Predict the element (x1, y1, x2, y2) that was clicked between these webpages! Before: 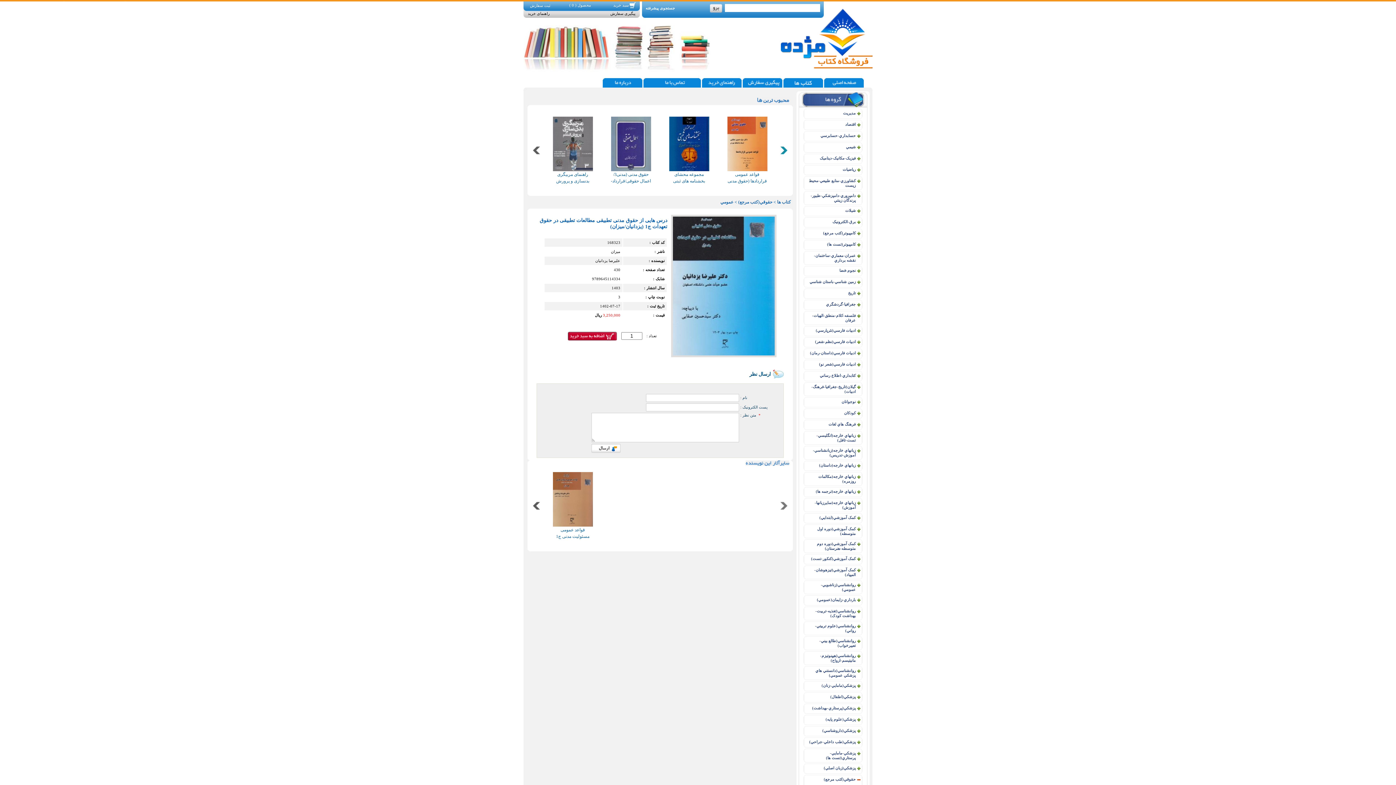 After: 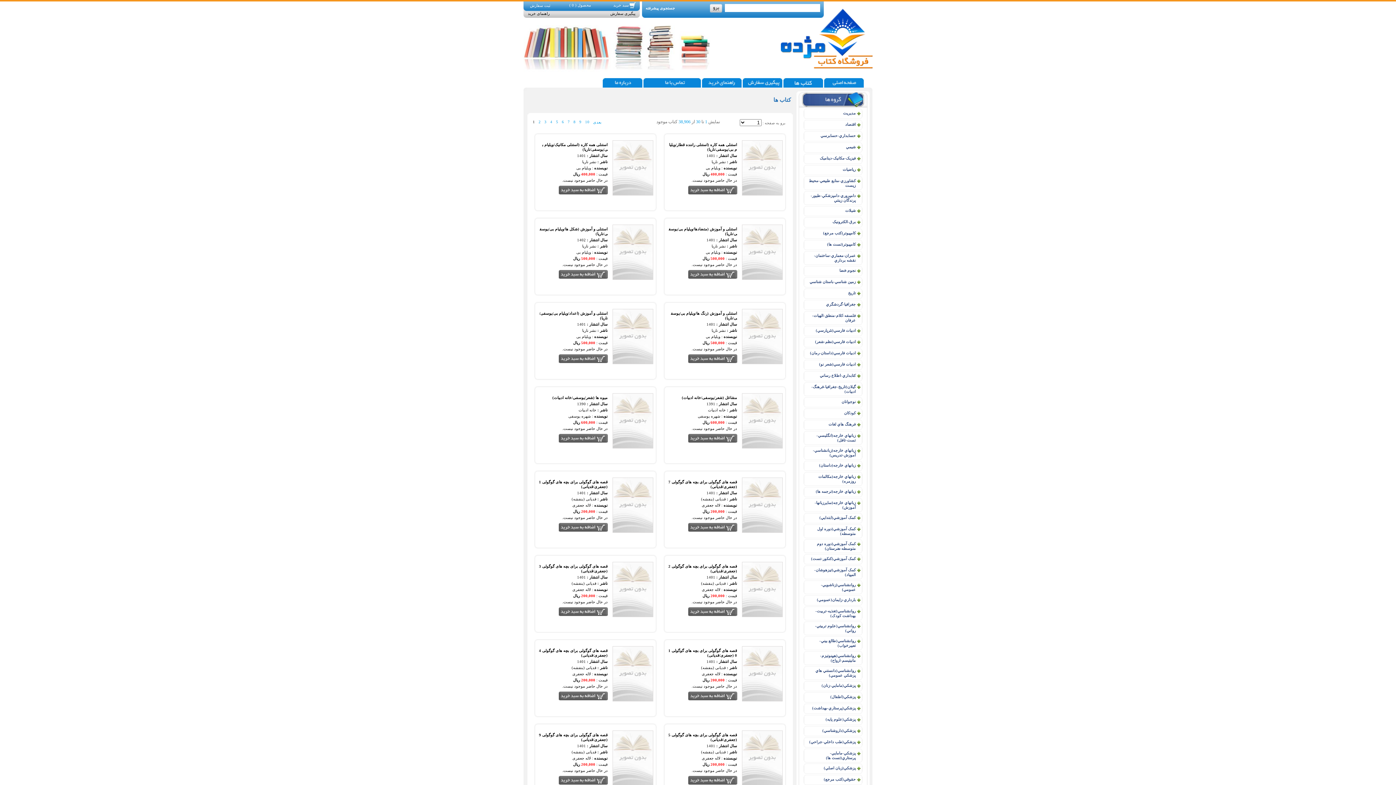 Action: label: کتاب ها bbox: (777, 199, 791, 204)